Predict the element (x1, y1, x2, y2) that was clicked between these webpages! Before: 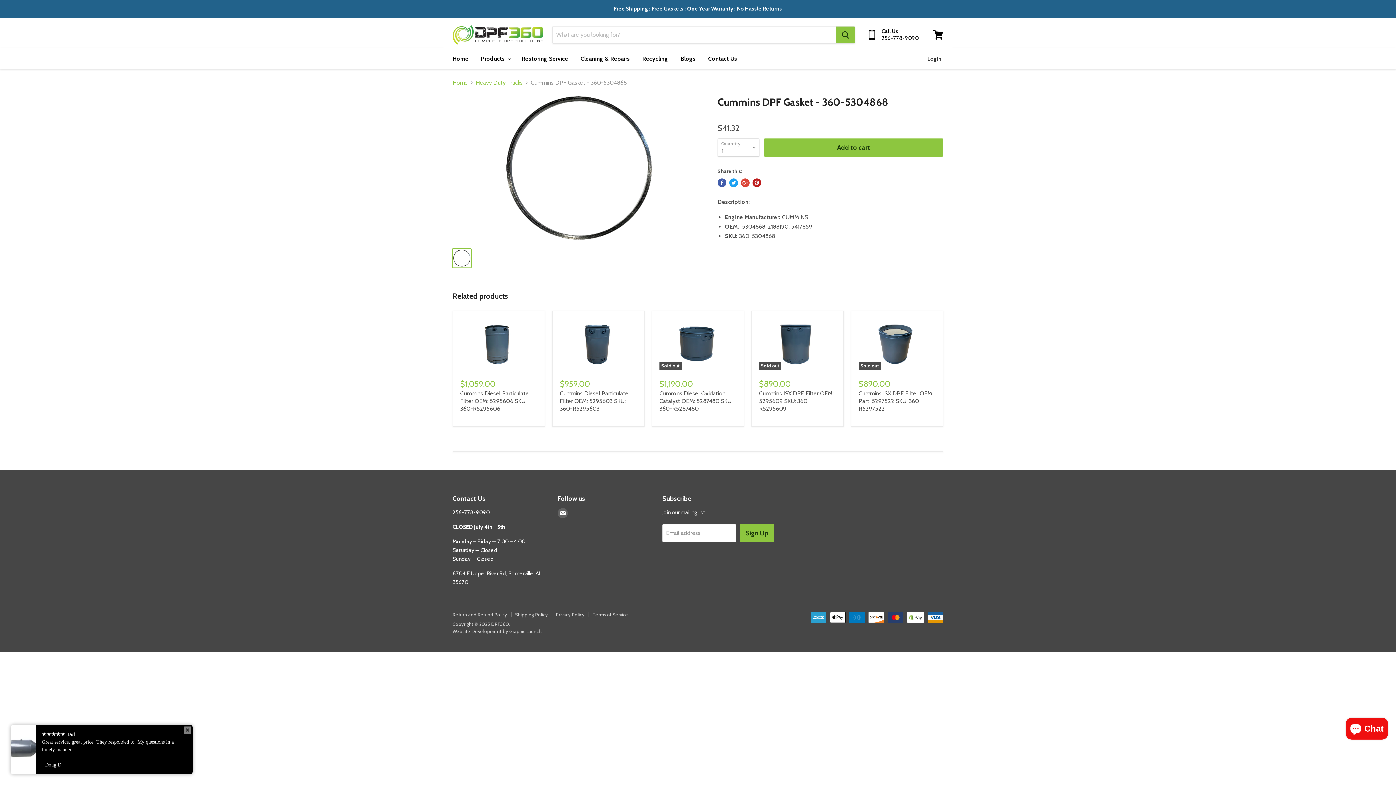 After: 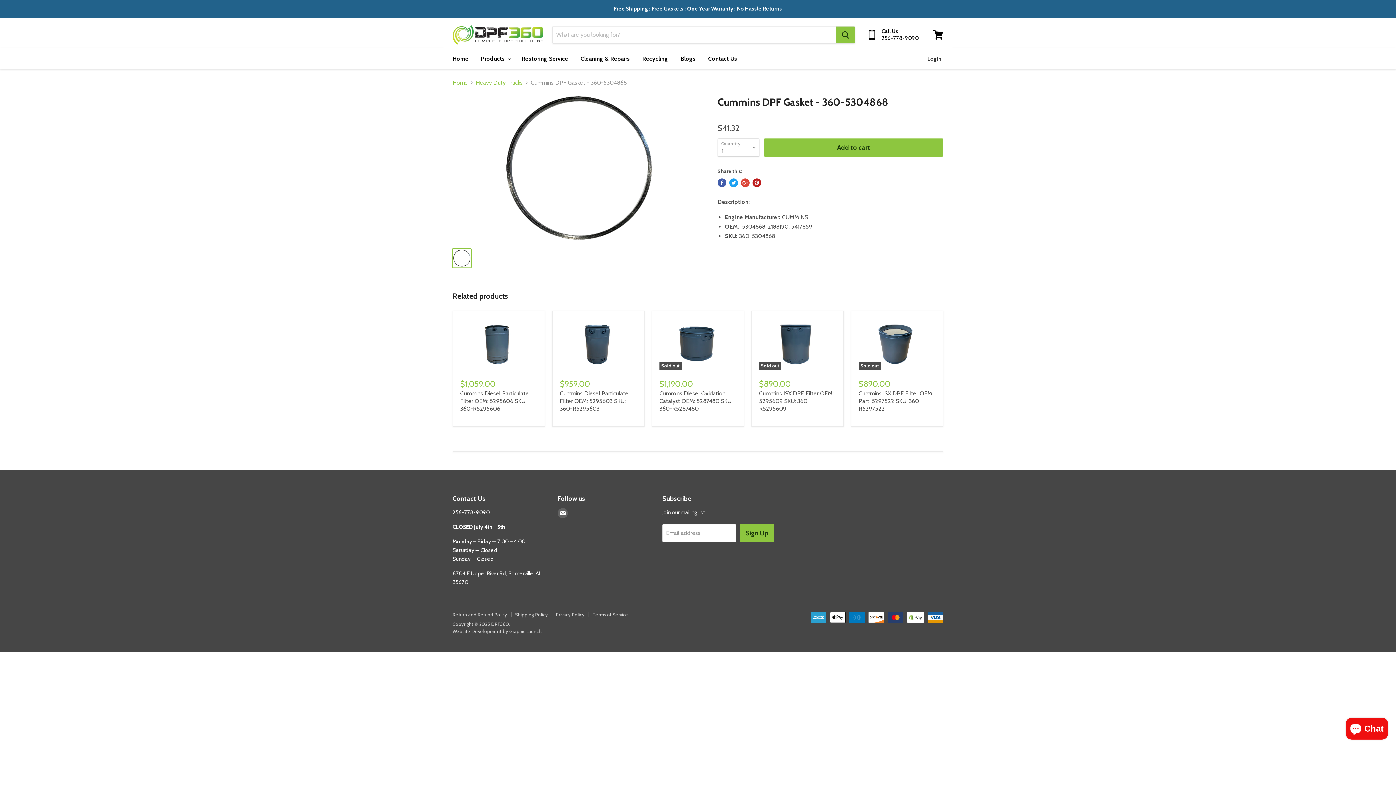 Action: bbox: (717, 178, 726, 187) label: Share on Facebook